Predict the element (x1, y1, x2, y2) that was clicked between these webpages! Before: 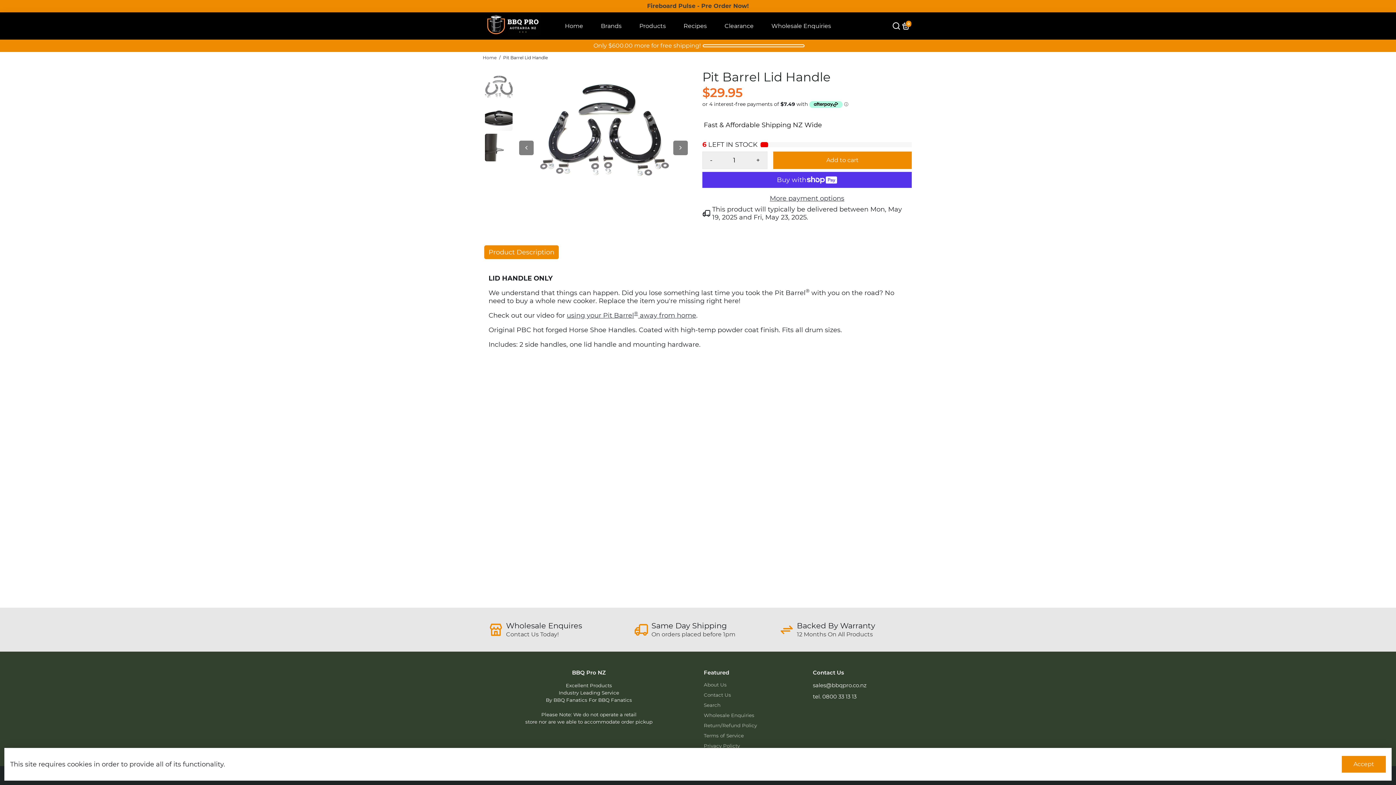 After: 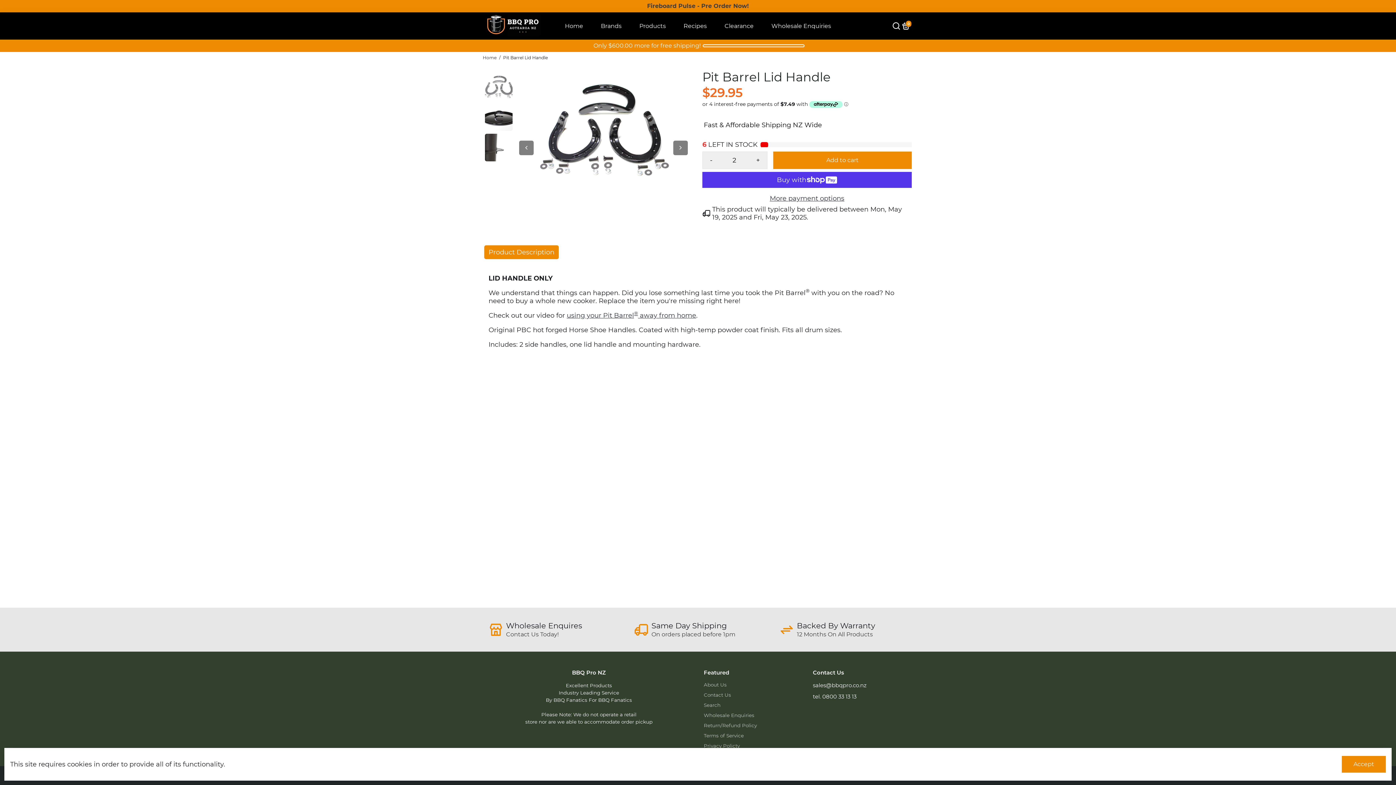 Action: bbox: (749, 152, 767, 168) label: +